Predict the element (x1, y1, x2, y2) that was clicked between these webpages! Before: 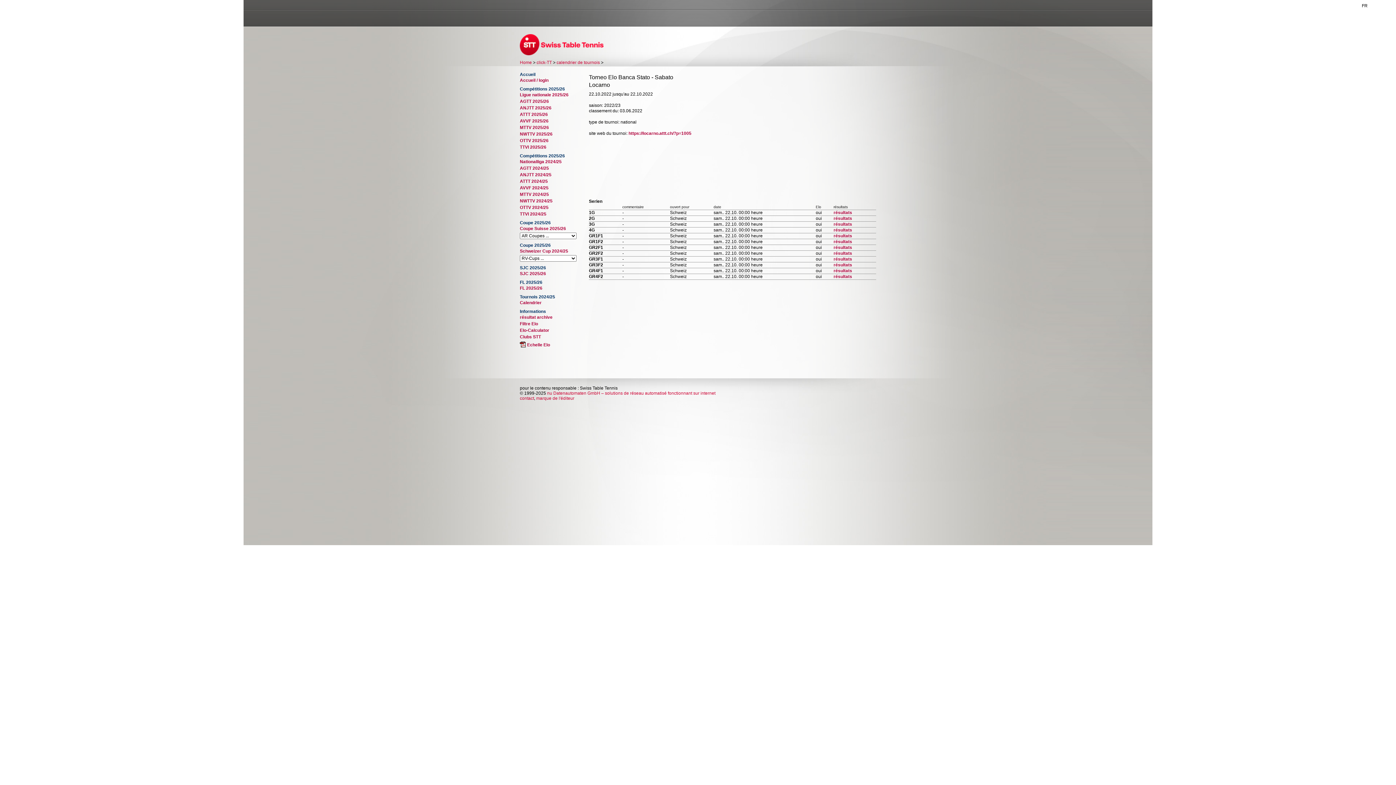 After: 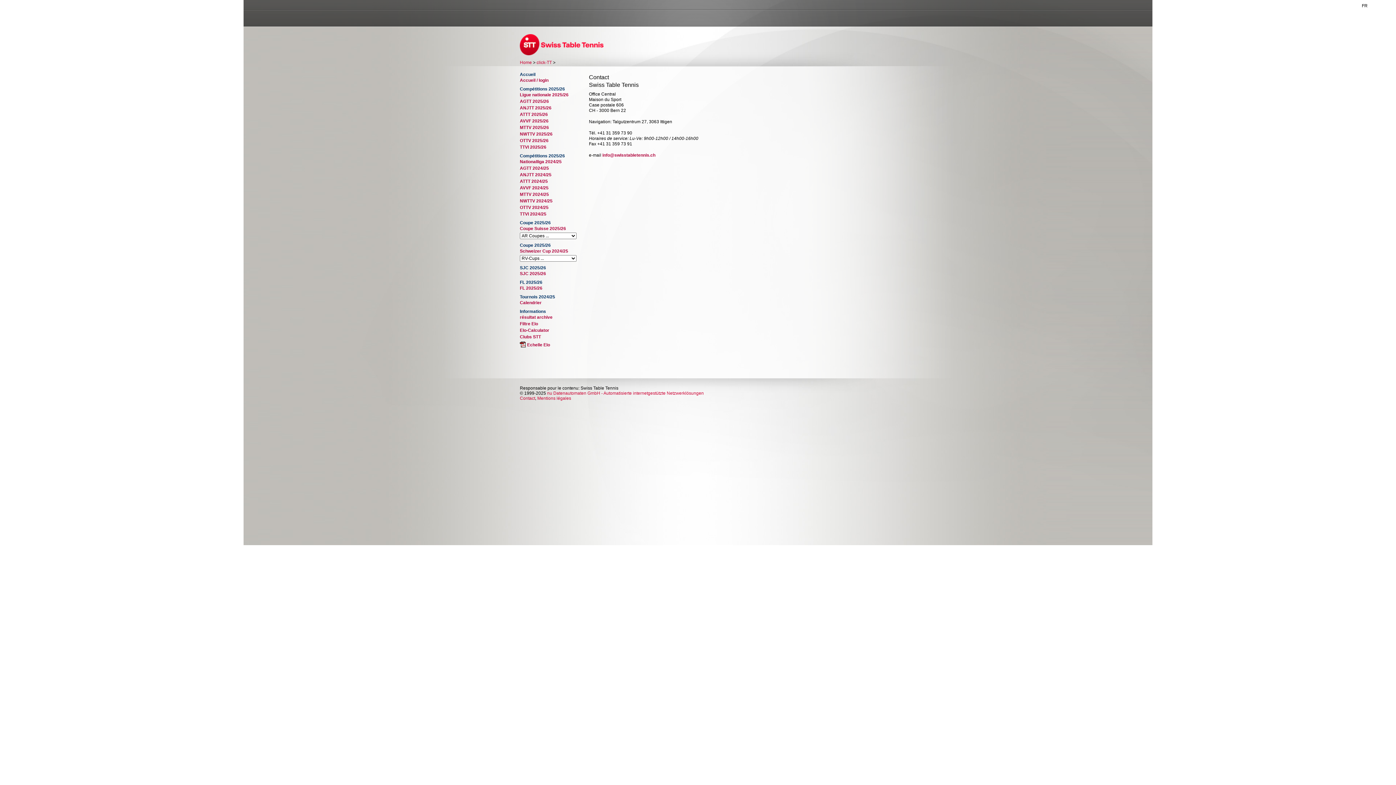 Action: bbox: (520, 396, 534, 401) label: contact